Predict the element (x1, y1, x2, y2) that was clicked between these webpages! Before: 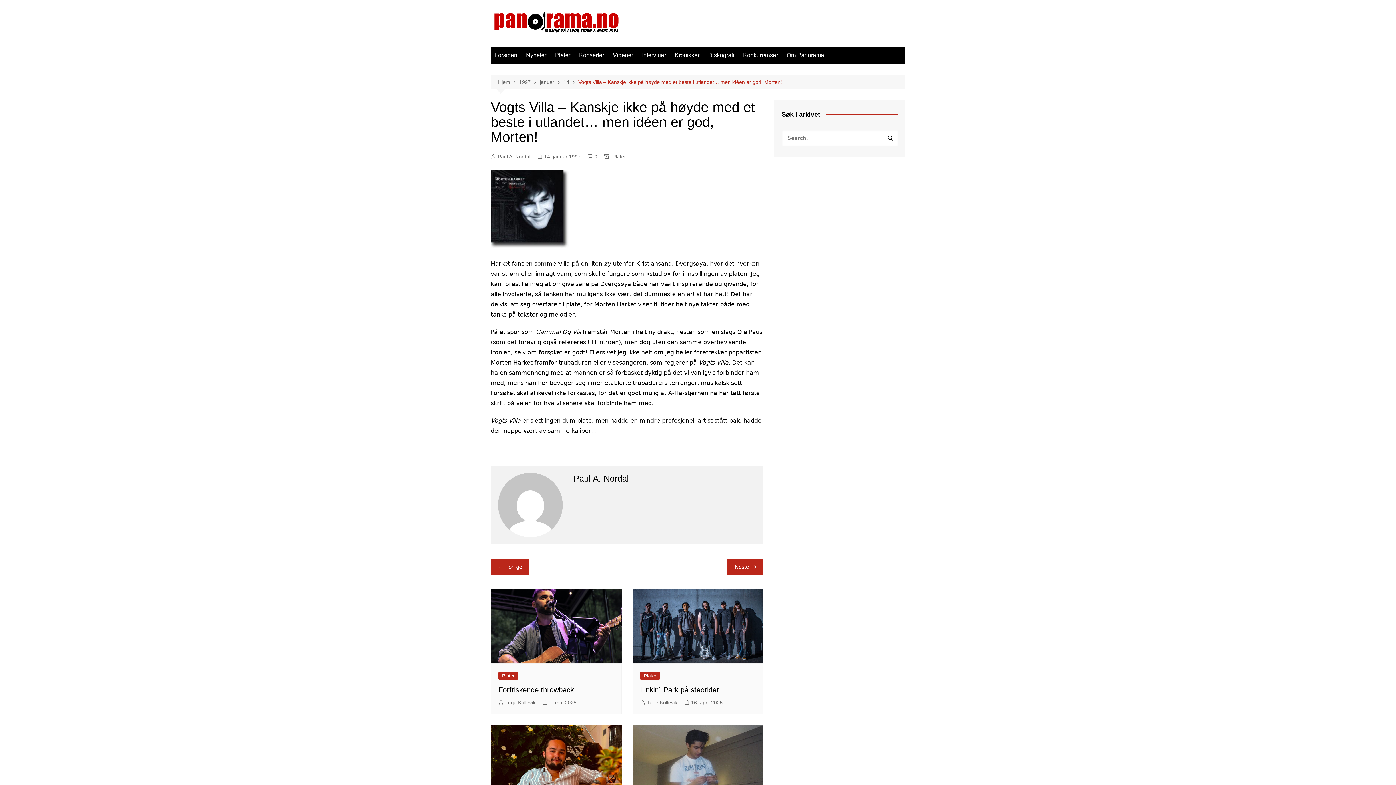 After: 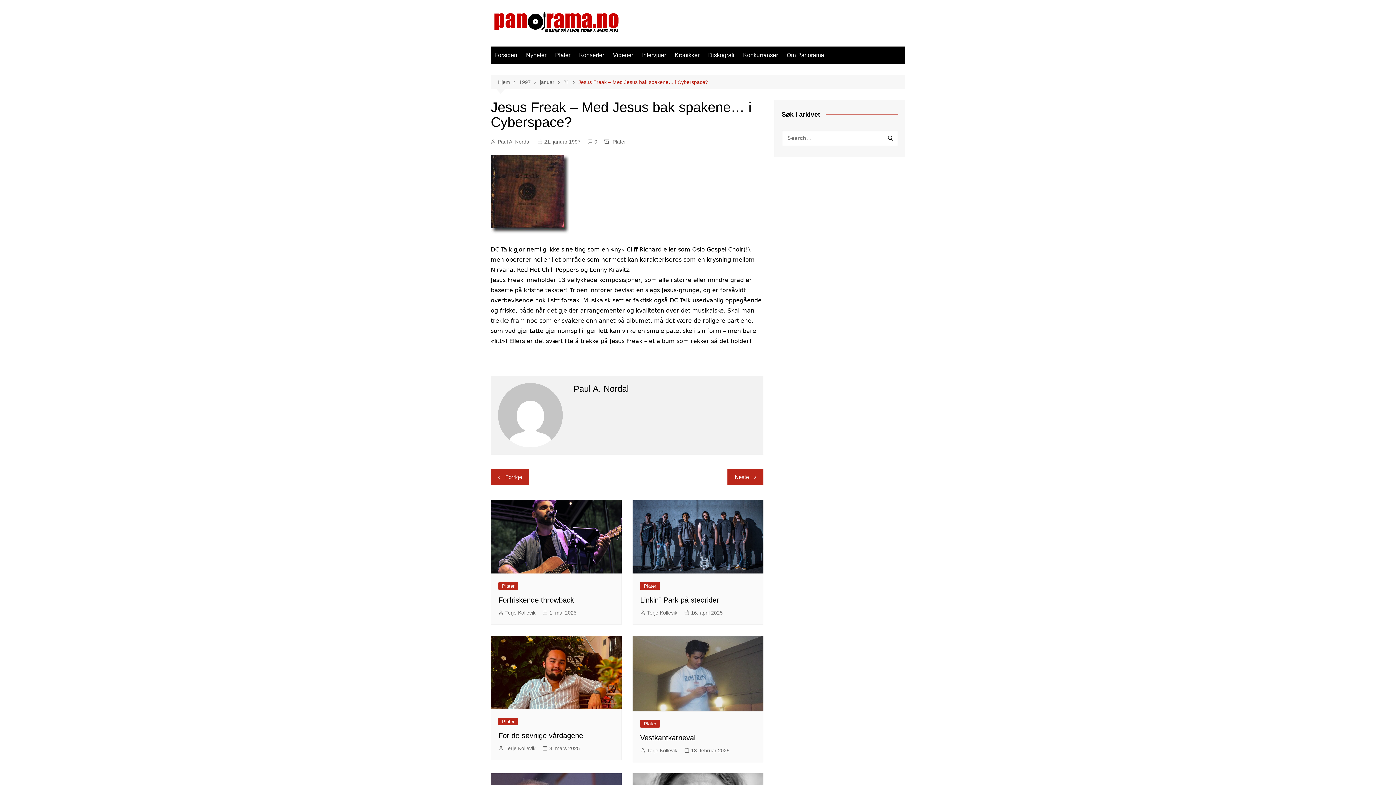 Action: label: Neste bbox: (727, 559, 763, 575)